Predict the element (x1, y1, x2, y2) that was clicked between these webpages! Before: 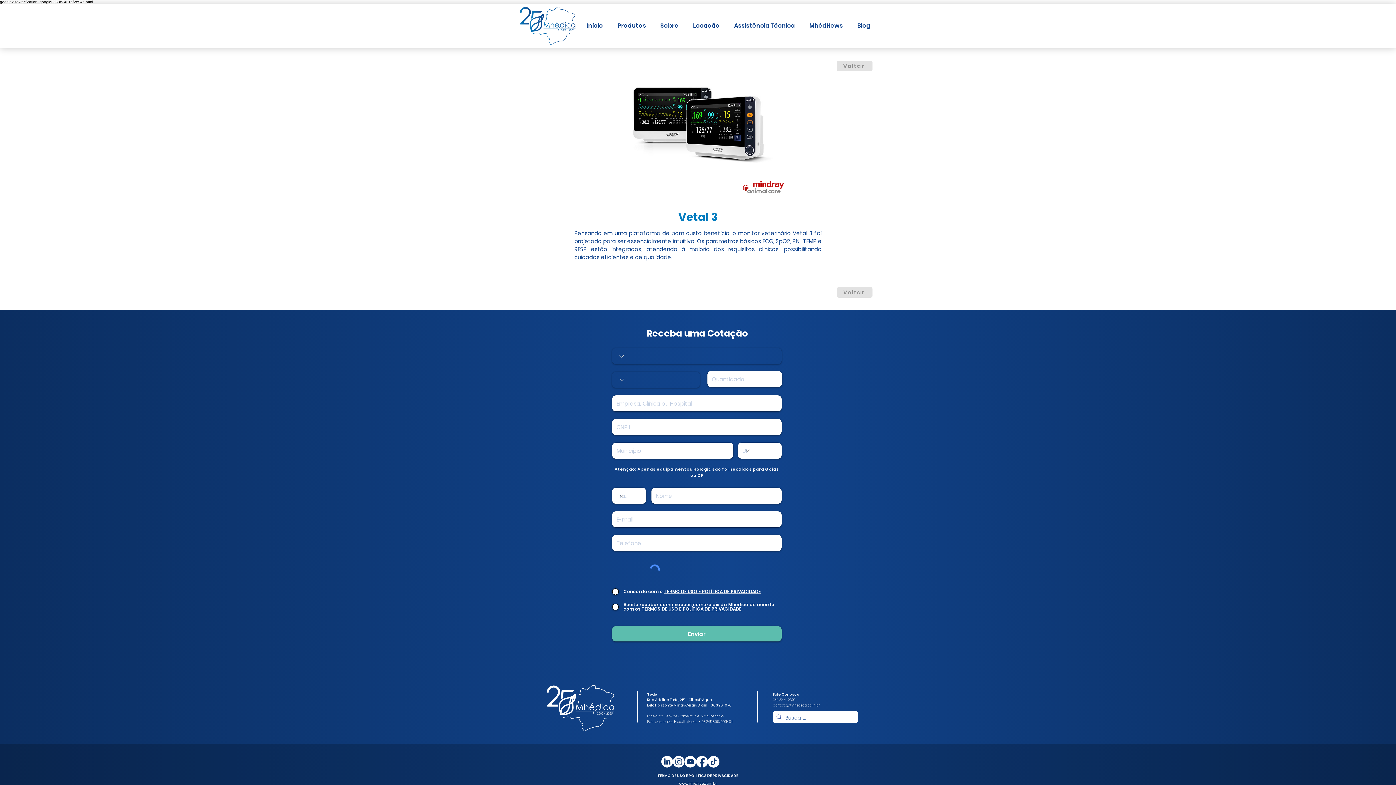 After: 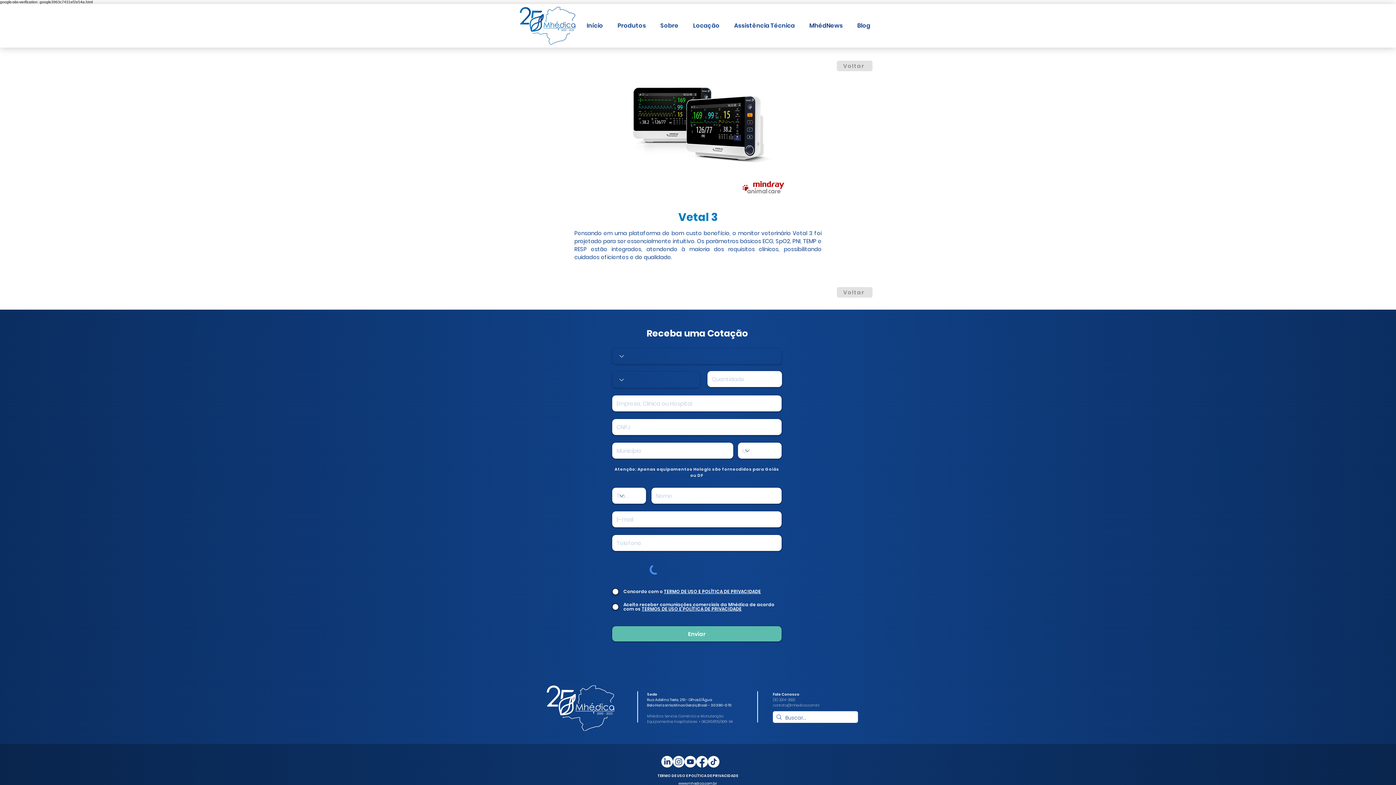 Action: bbox: (684, 756, 696, 768) label: Youtube